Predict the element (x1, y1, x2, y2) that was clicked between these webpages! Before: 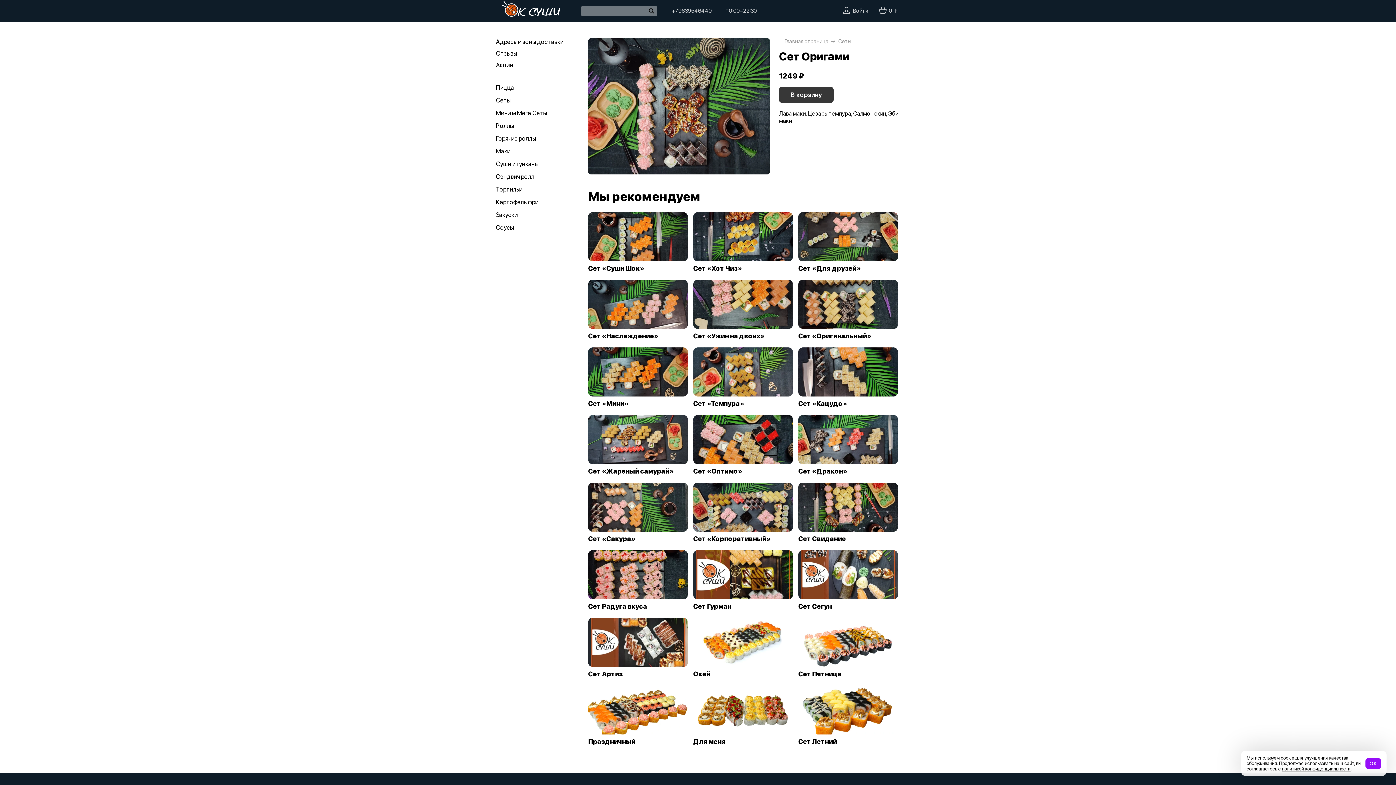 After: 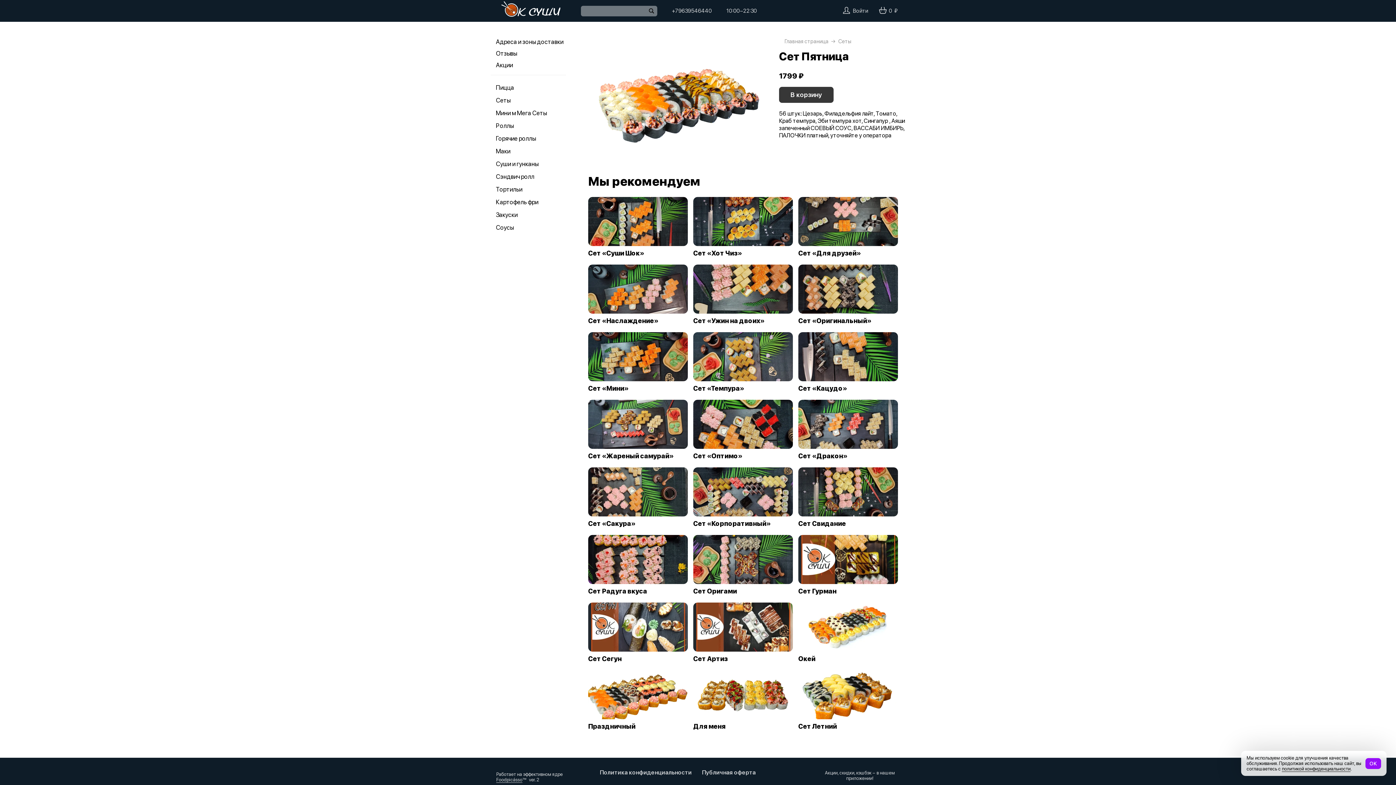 Action: label: Сет Пятница bbox: (798, 670, 889, 678)